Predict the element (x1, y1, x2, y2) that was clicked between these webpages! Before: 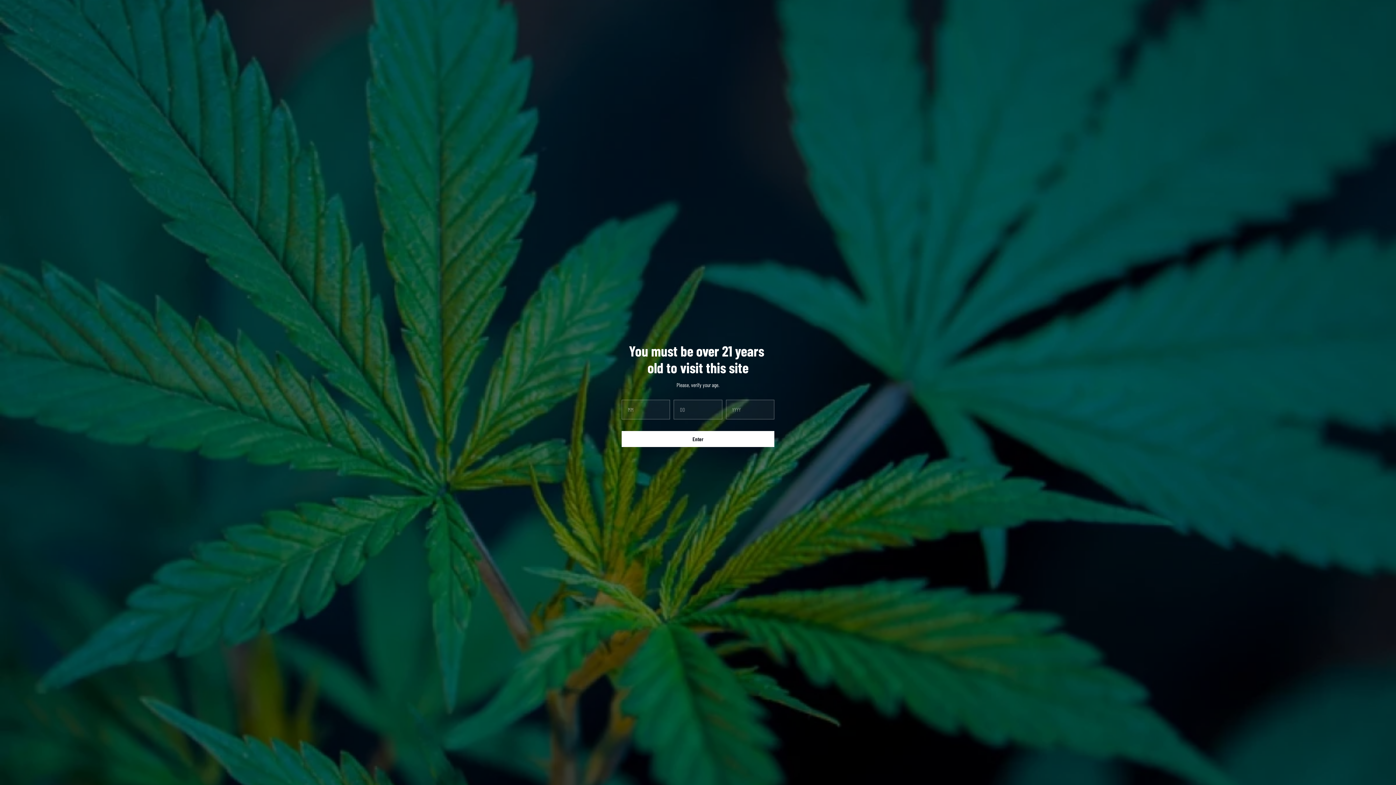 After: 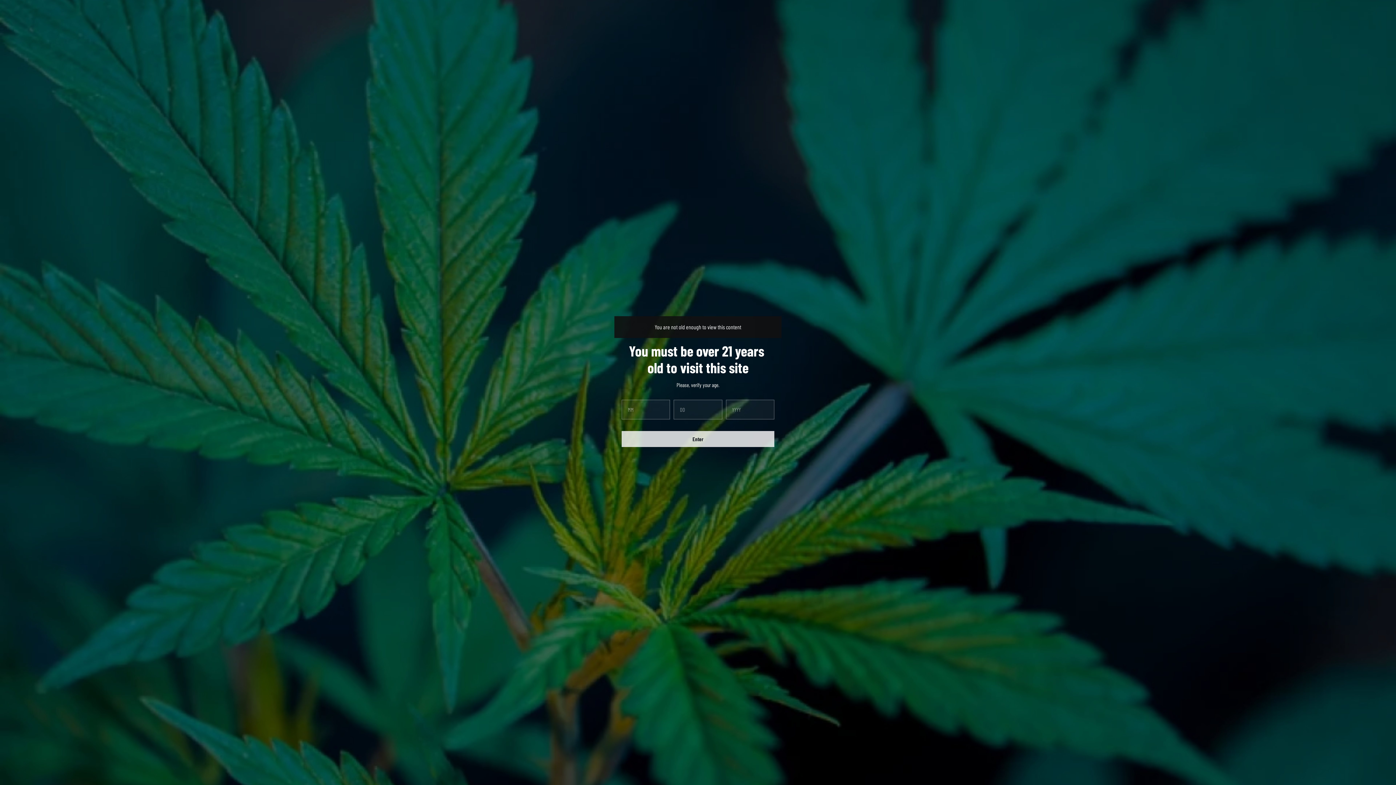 Action: bbox: (621, 431, 774, 447) label: Enter